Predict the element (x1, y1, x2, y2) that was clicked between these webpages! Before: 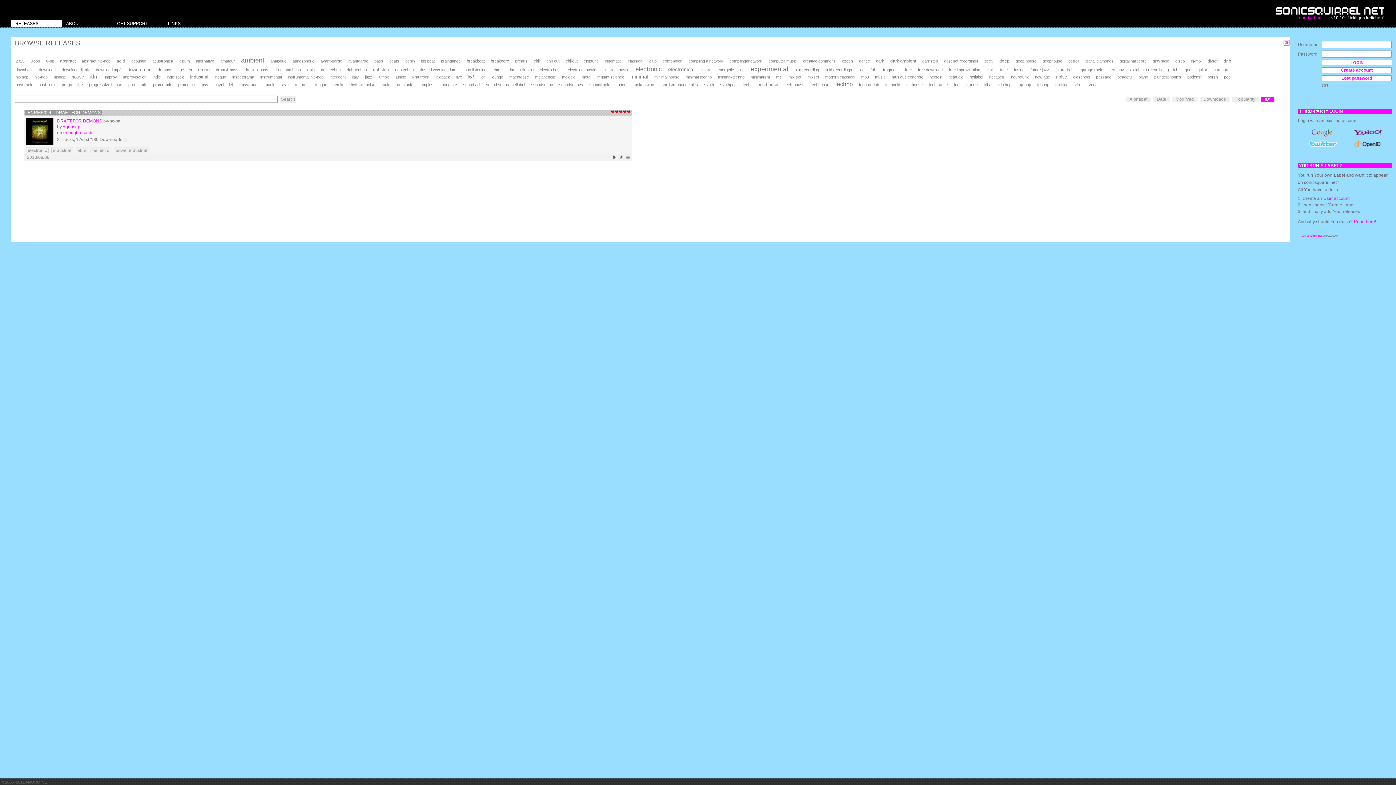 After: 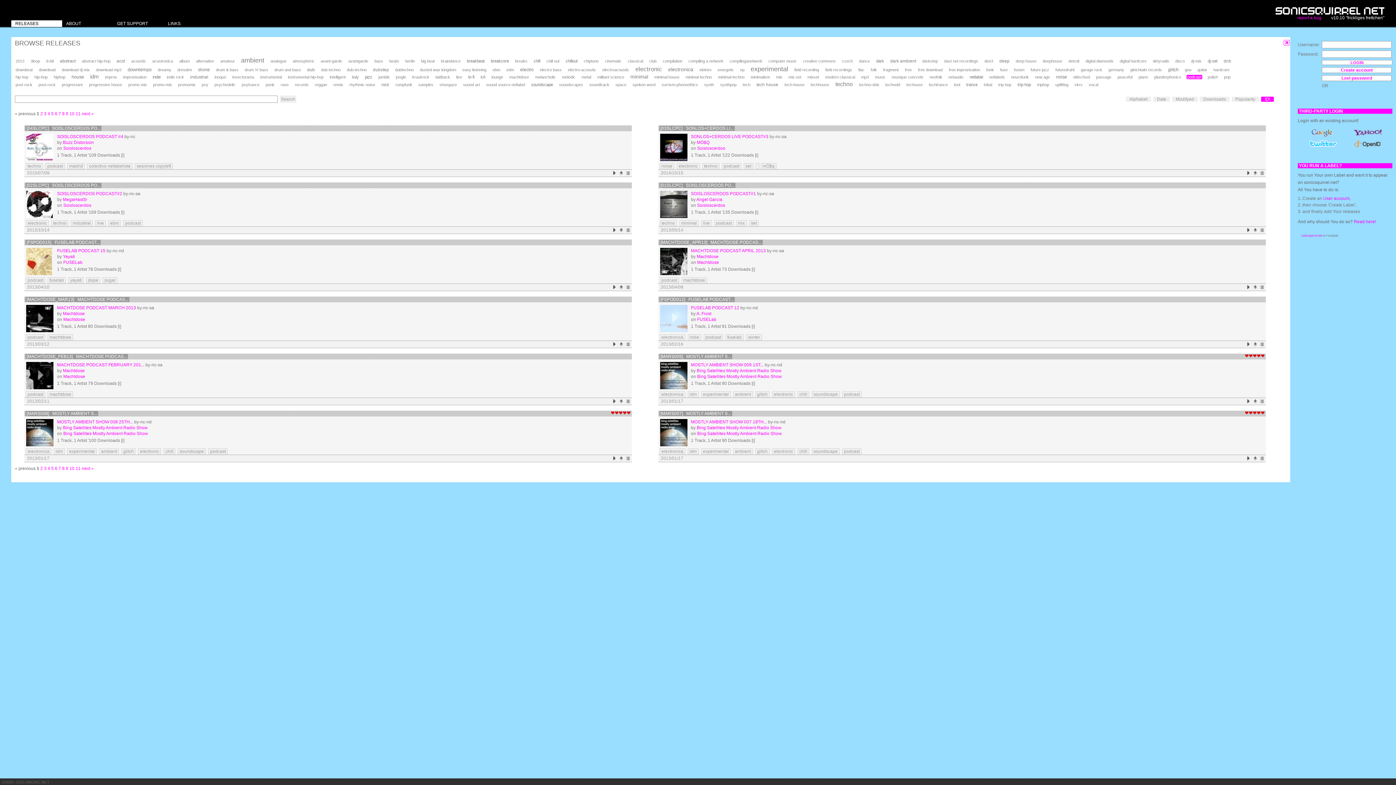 Action: label: podcast bbox: (1186, 74, 1202, 79)